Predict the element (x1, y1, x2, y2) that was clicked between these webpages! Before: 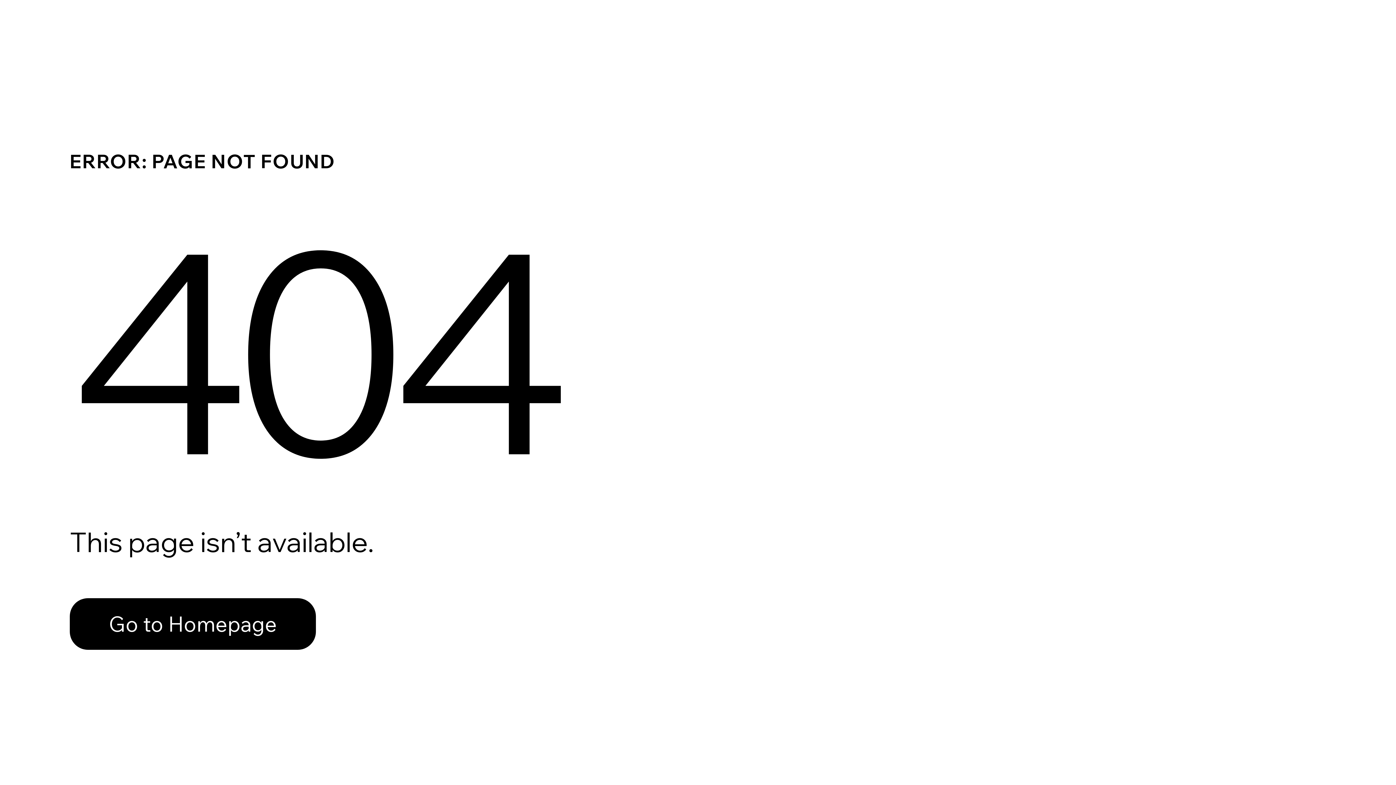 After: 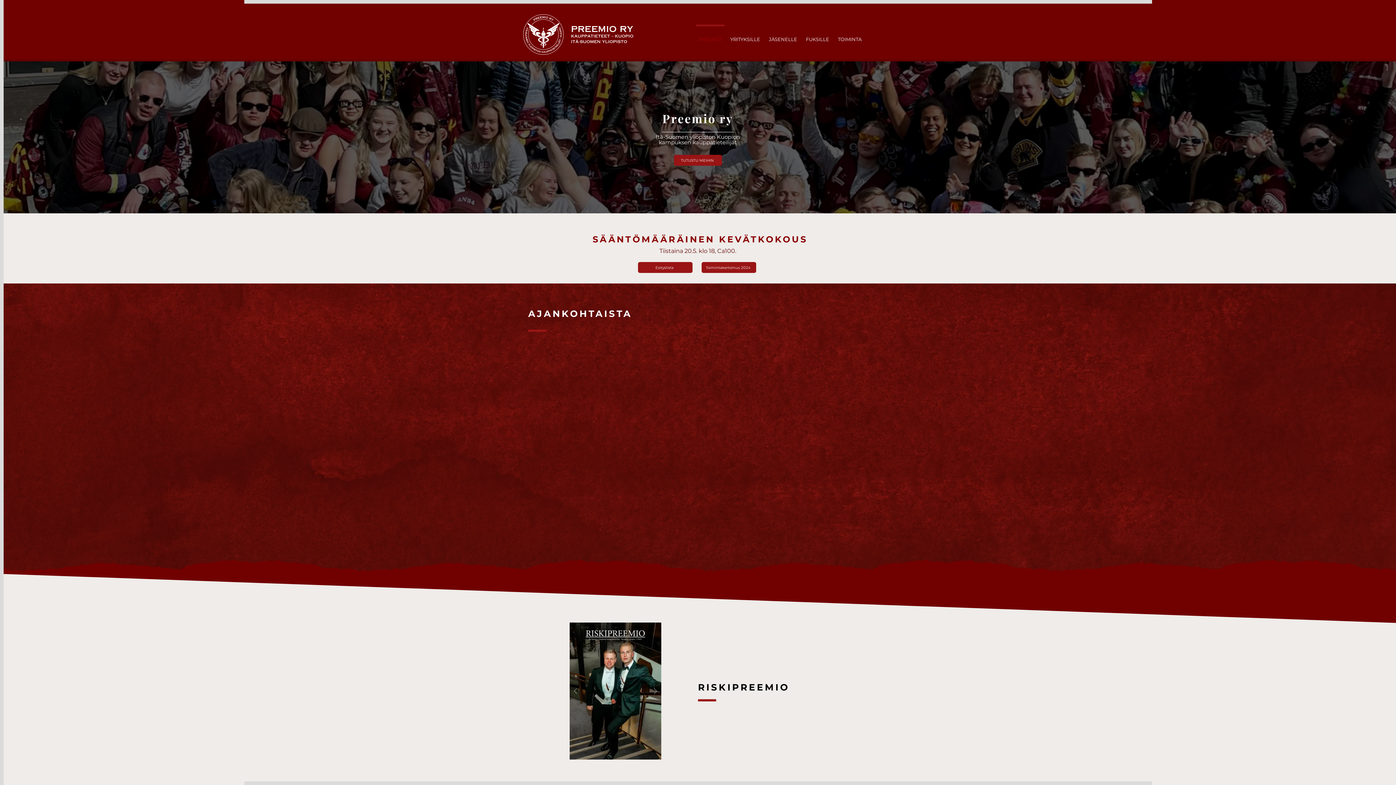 Action: label: Go to Homepage bbox: (69, 598, 316, 650)